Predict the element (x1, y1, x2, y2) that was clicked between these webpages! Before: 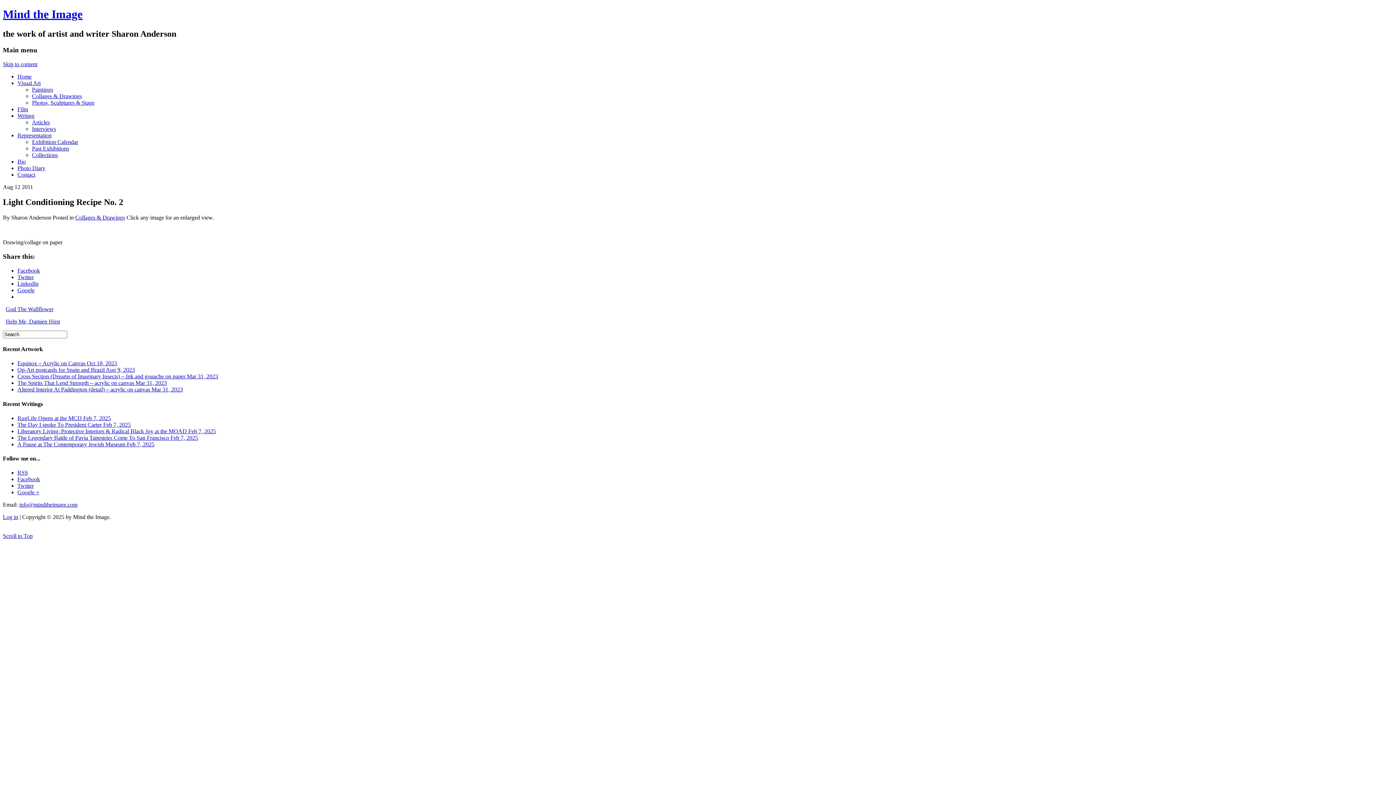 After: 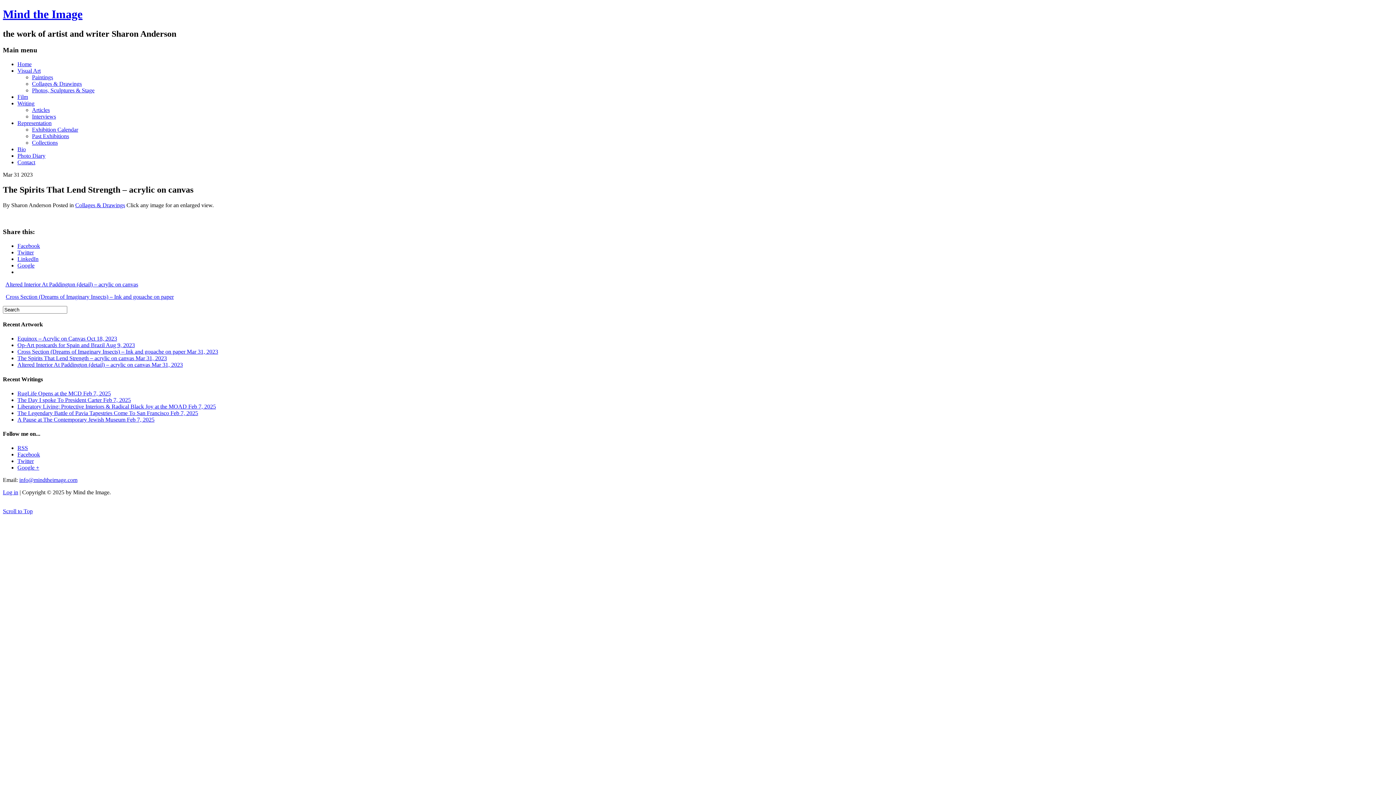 Action: bbox: (17, 380, 166, 386) label: The Spirits That Lend Strength – acrylic on canvas Mar 31, 2023